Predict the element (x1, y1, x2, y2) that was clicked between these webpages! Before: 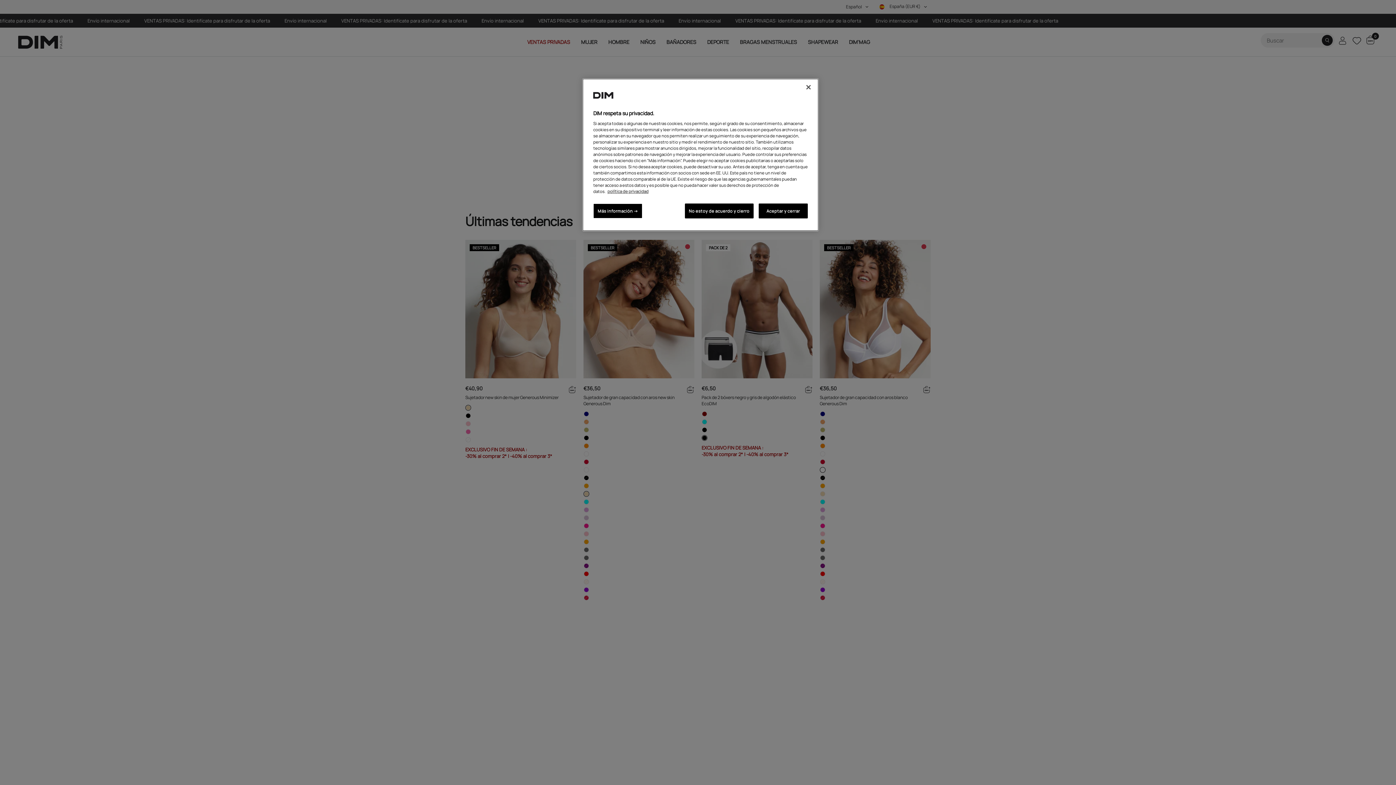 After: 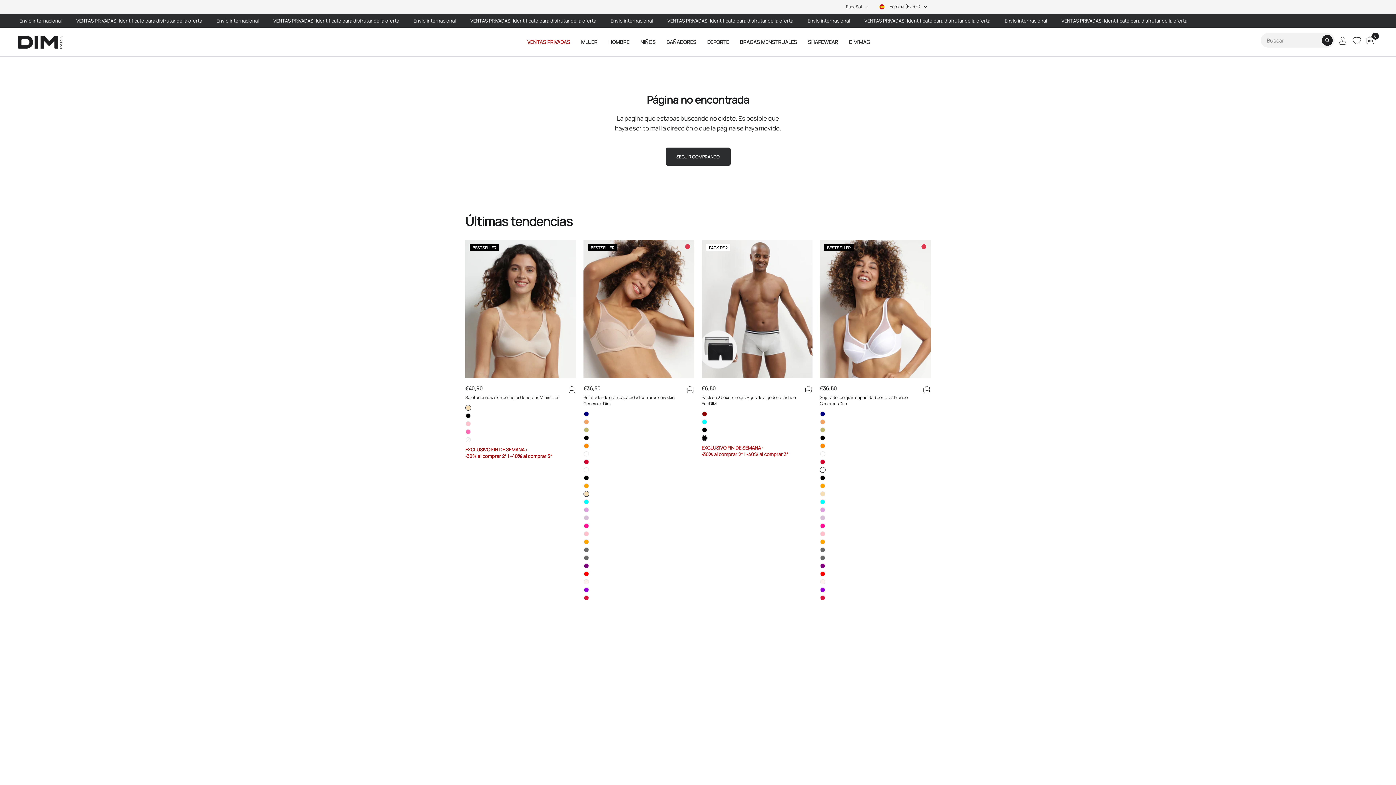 Action: label: Aceptar y cerrar bbox: (758, 203, 808, 218)